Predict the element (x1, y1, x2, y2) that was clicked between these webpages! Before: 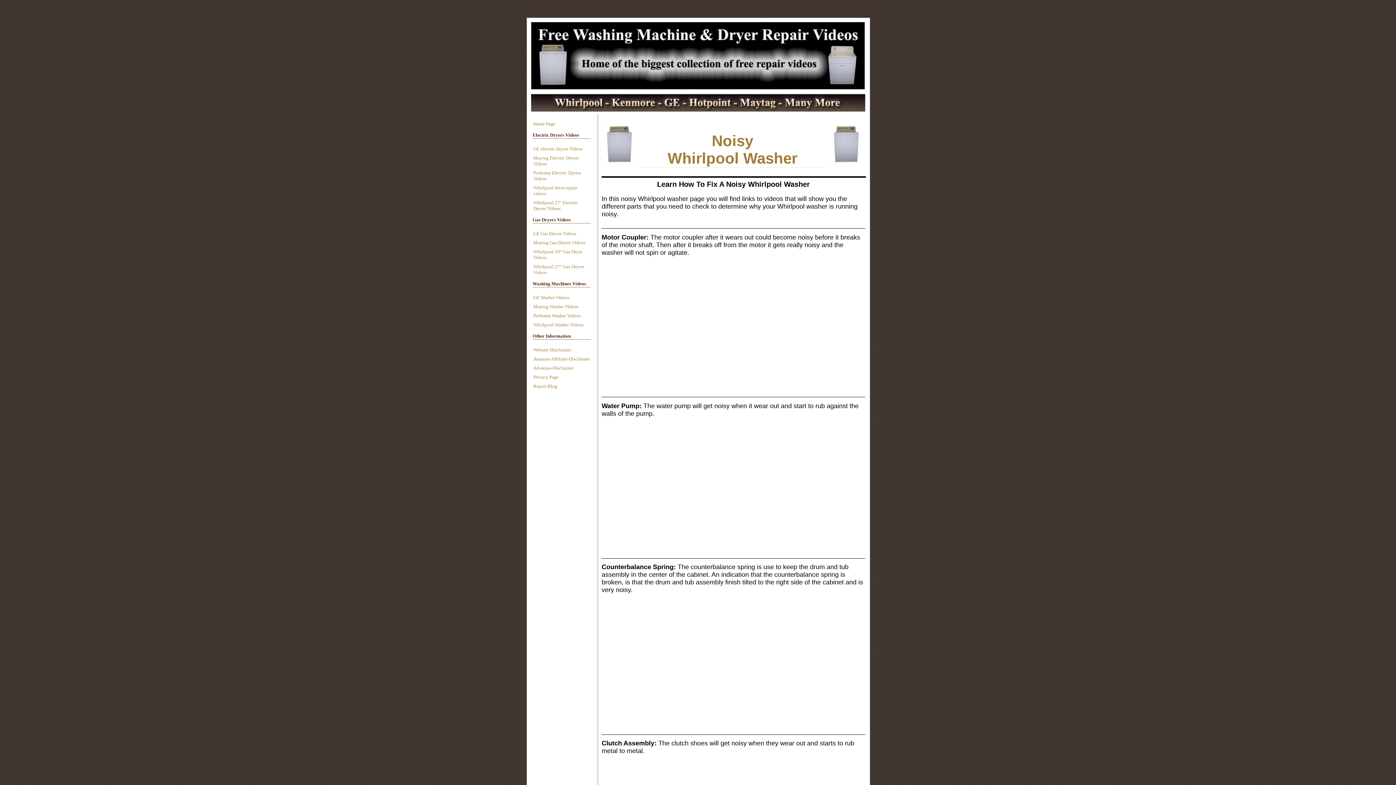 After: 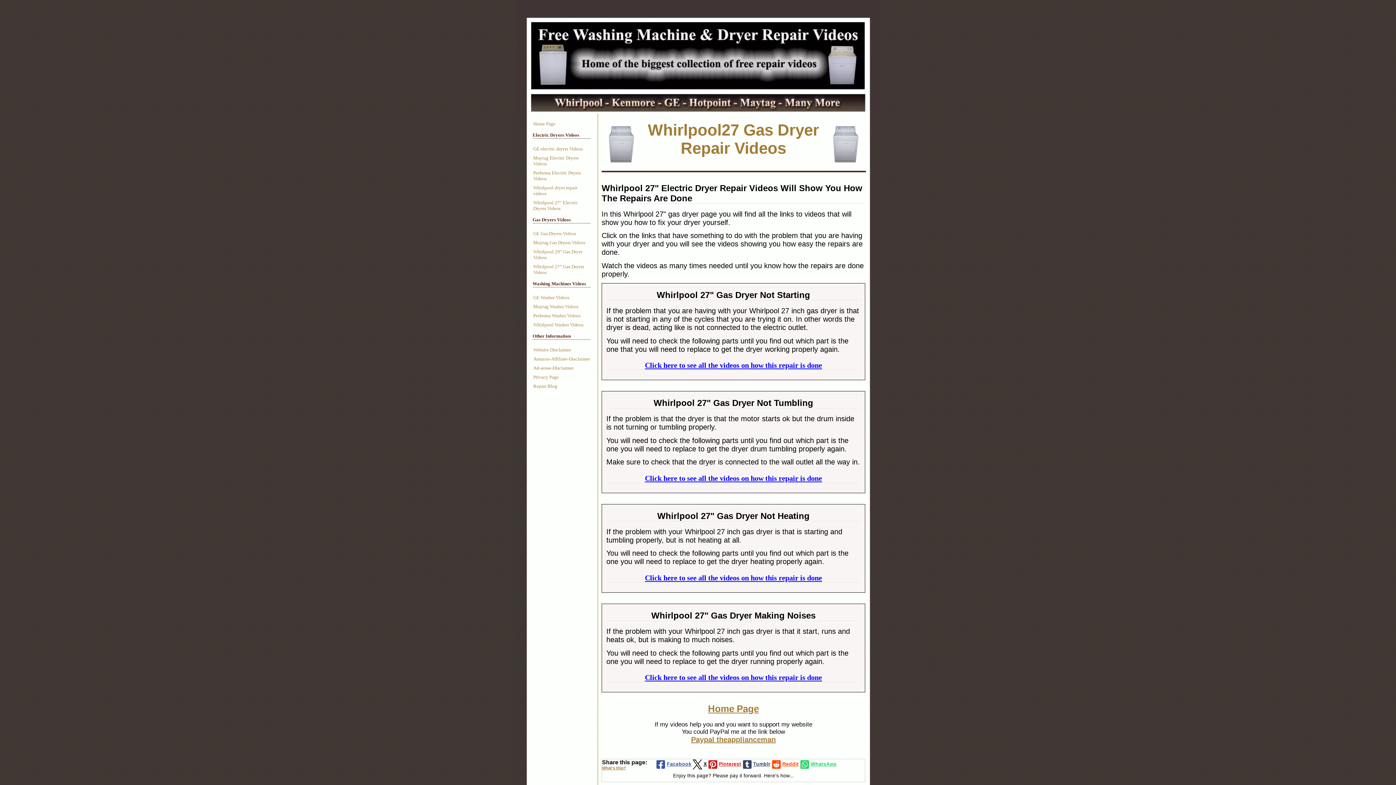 Action: bbox: (532, 262, 590, 276) label: Whirlpool 27” Gas Dryers Videos